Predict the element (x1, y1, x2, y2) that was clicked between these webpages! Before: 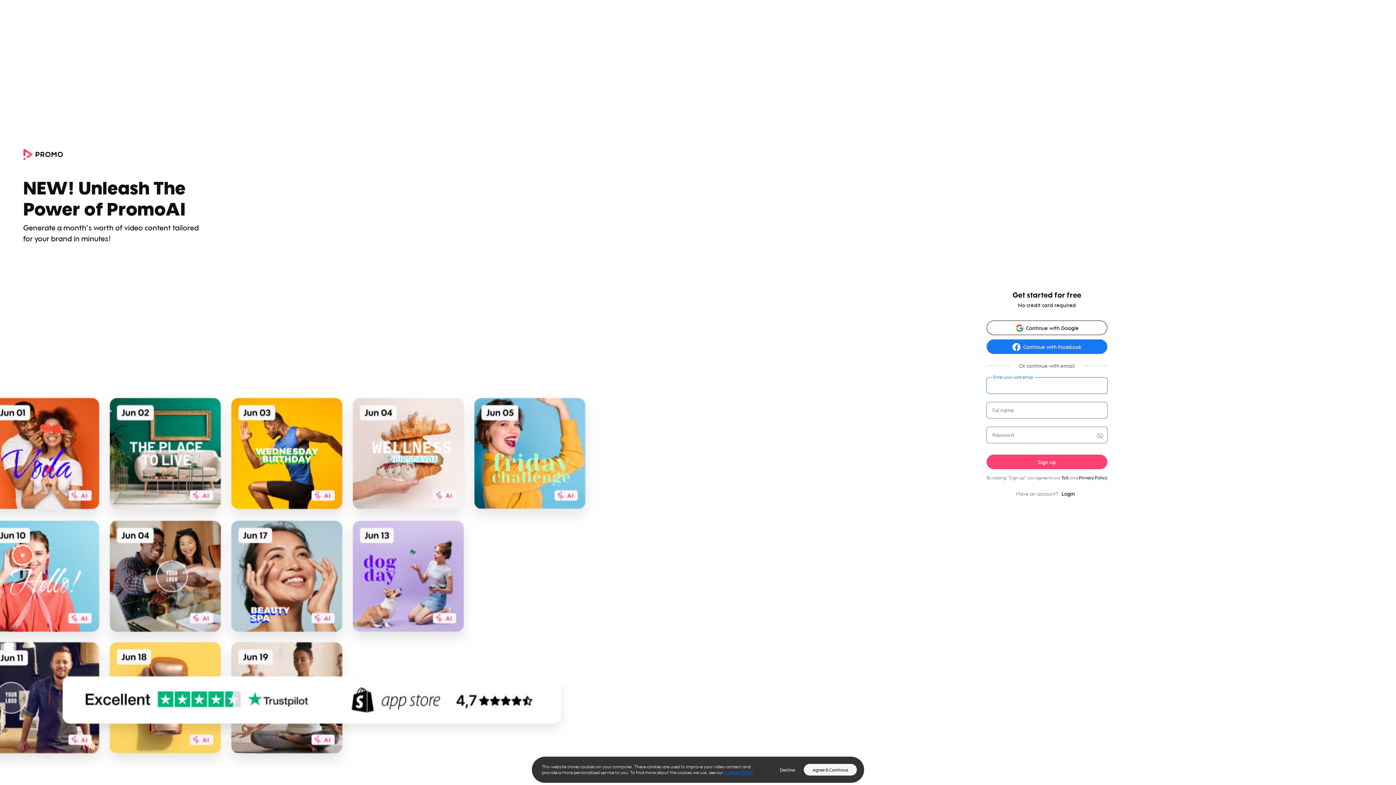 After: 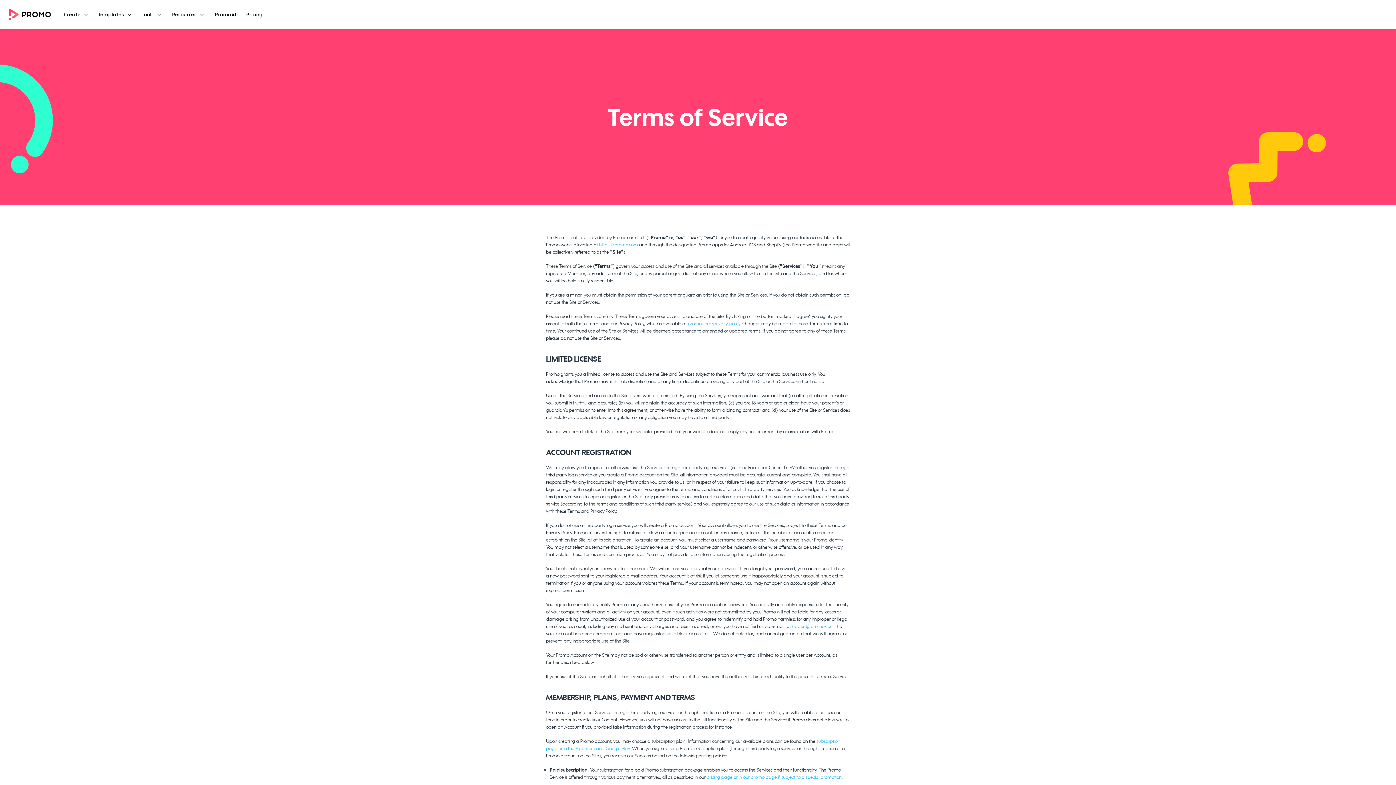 Action: label: ToS bbox: (1061, 475, 1069, 480)